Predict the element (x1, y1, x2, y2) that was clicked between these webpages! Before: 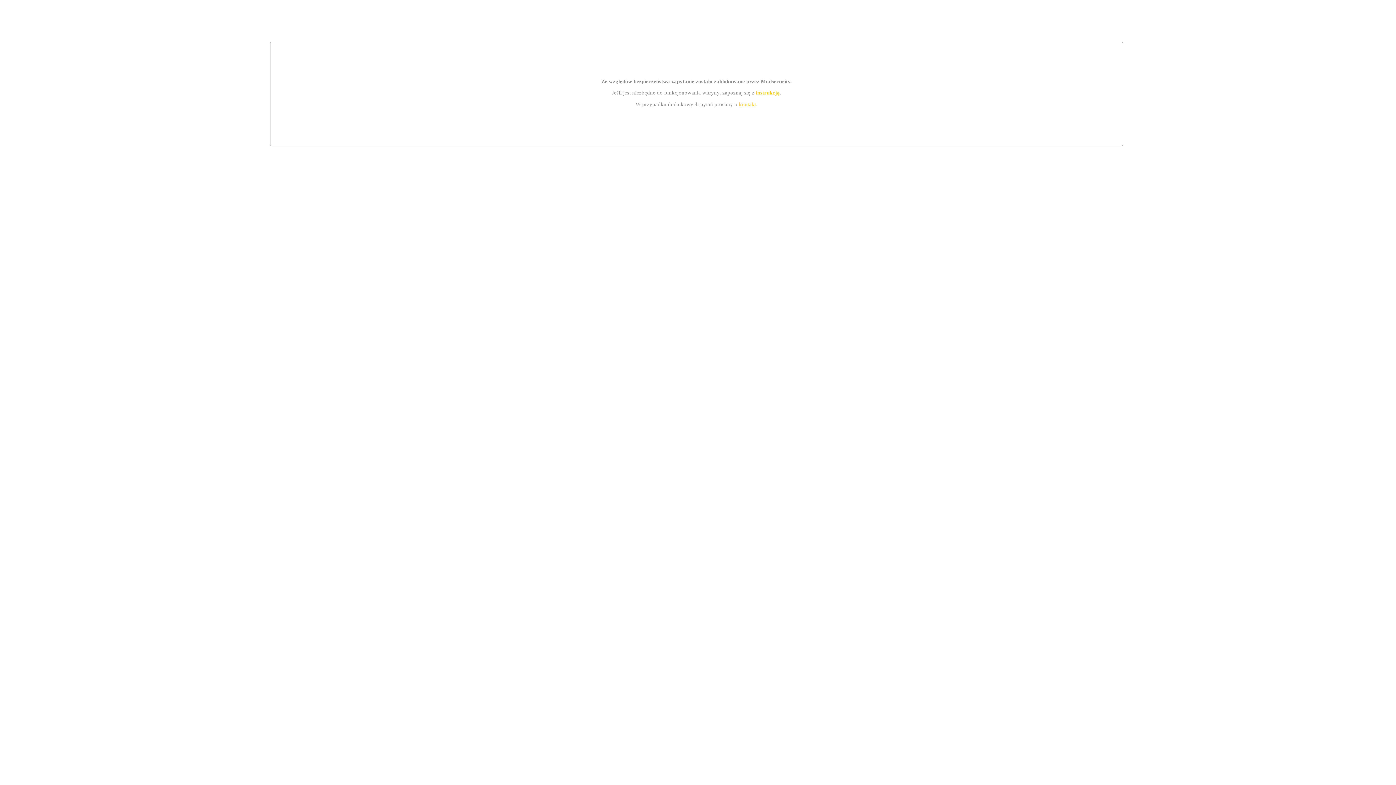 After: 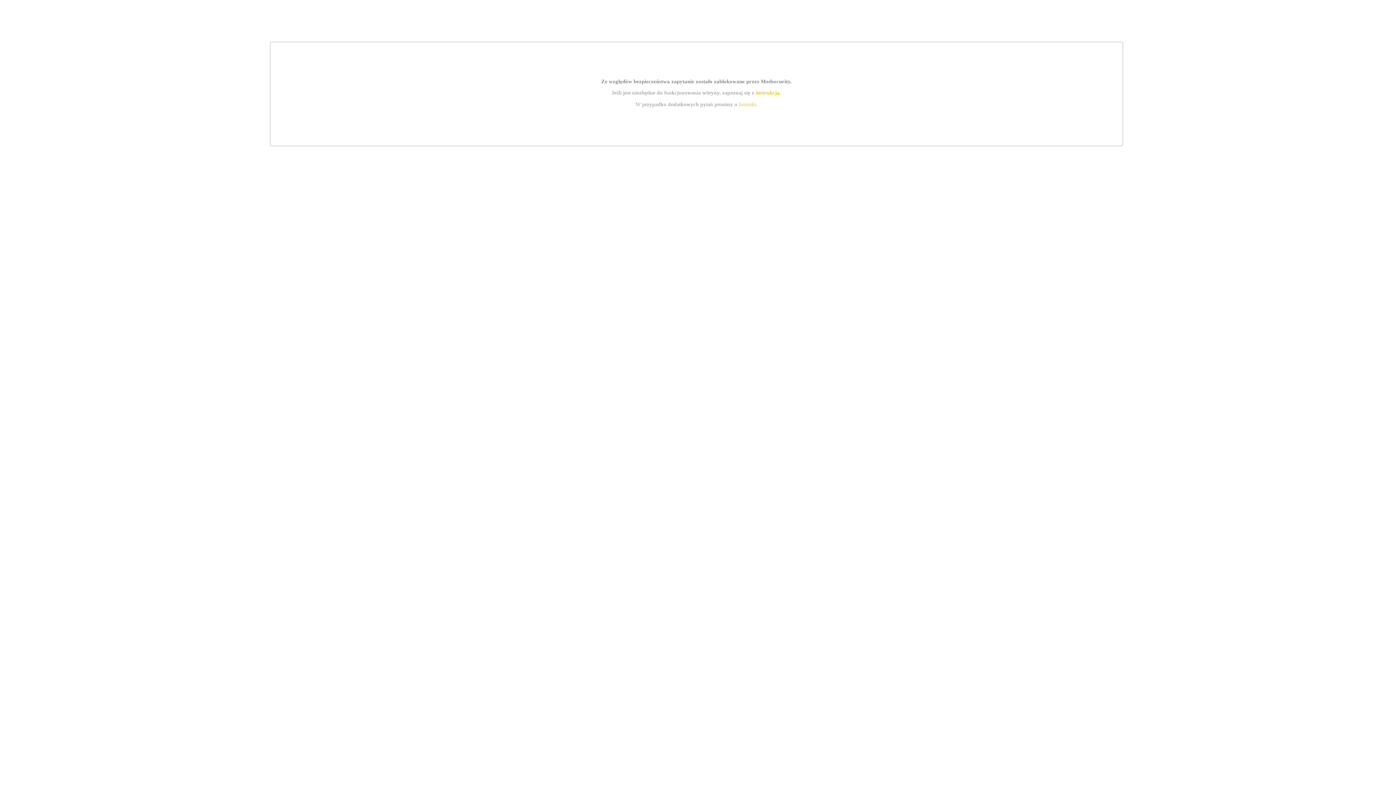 Action: bbox: (755, 89, 779, 95) label: instrukcją